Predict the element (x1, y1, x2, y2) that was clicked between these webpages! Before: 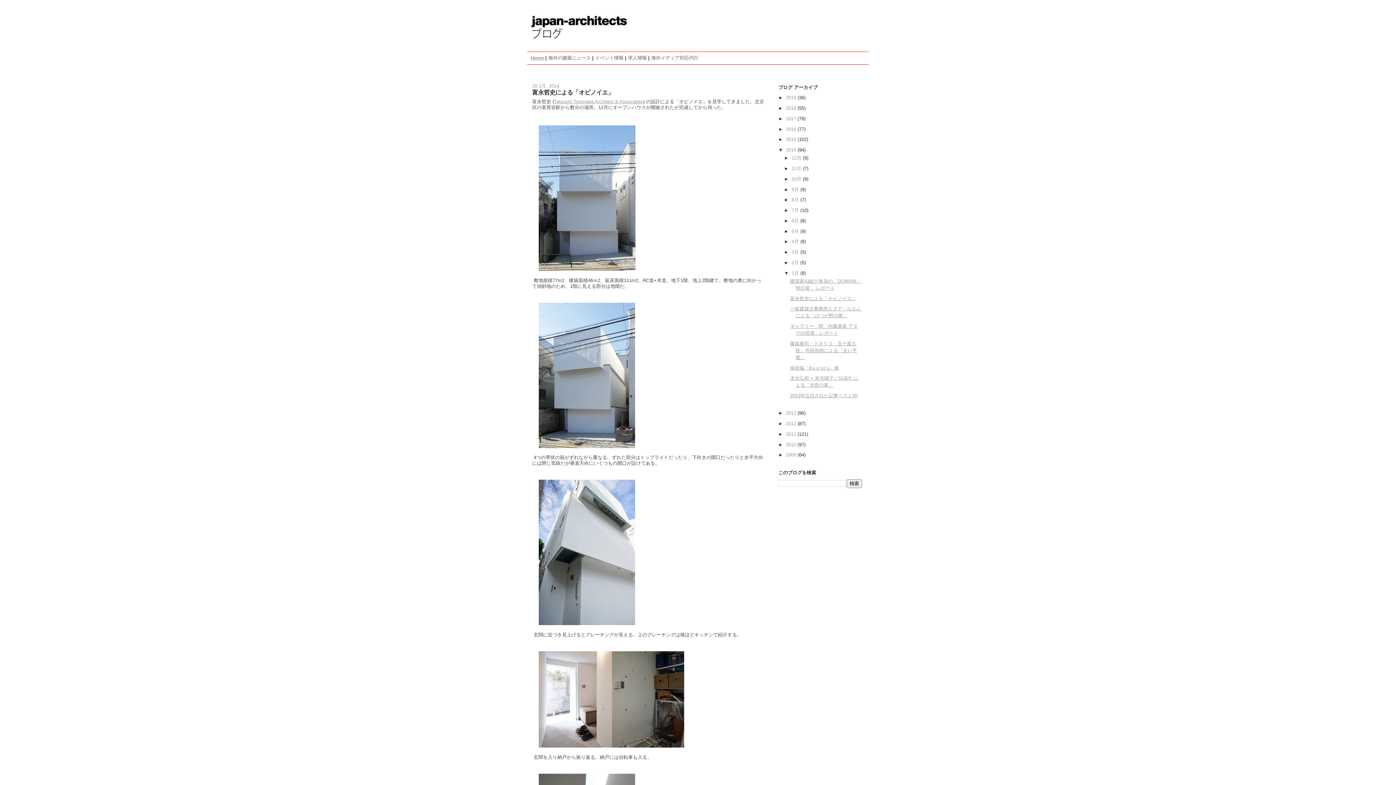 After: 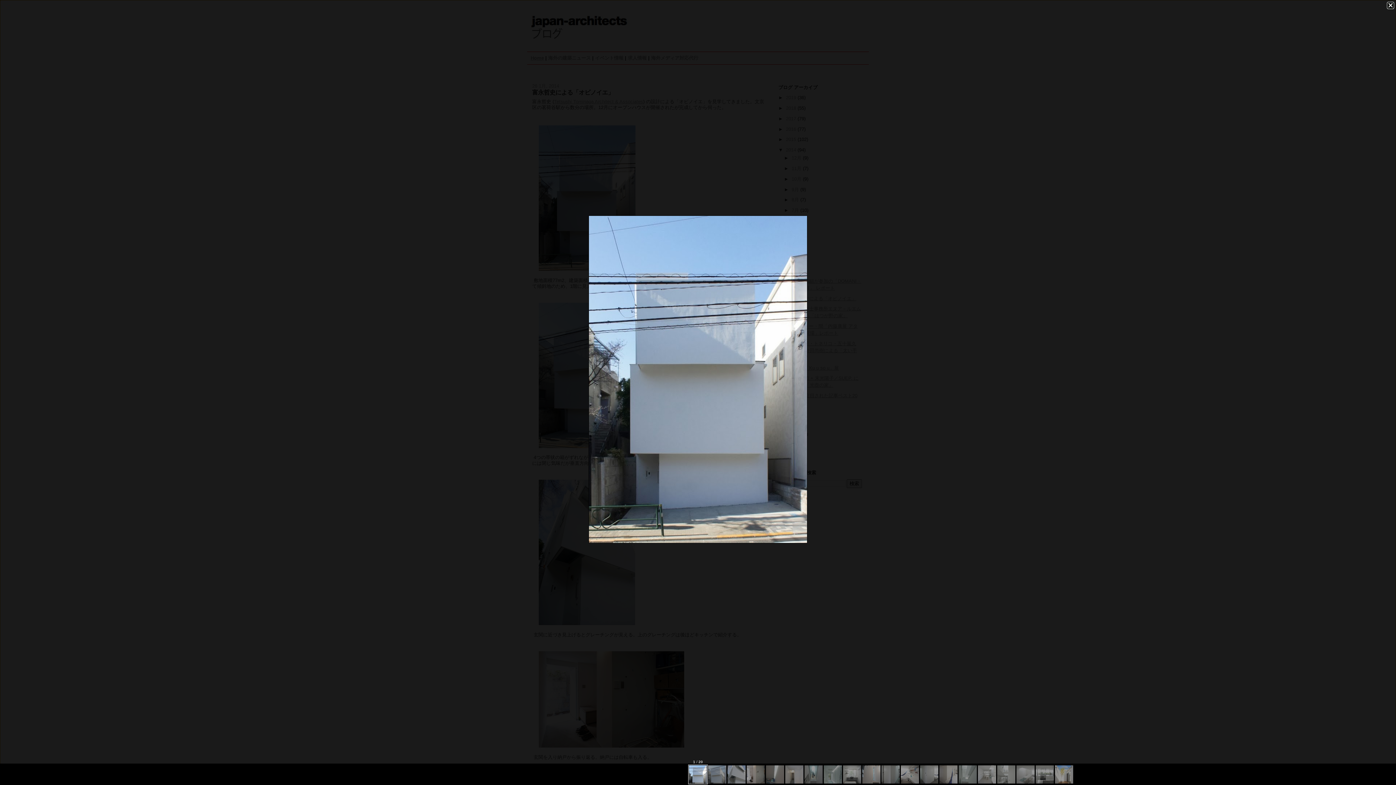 Action: bbox: (537, 268, 637, 273)